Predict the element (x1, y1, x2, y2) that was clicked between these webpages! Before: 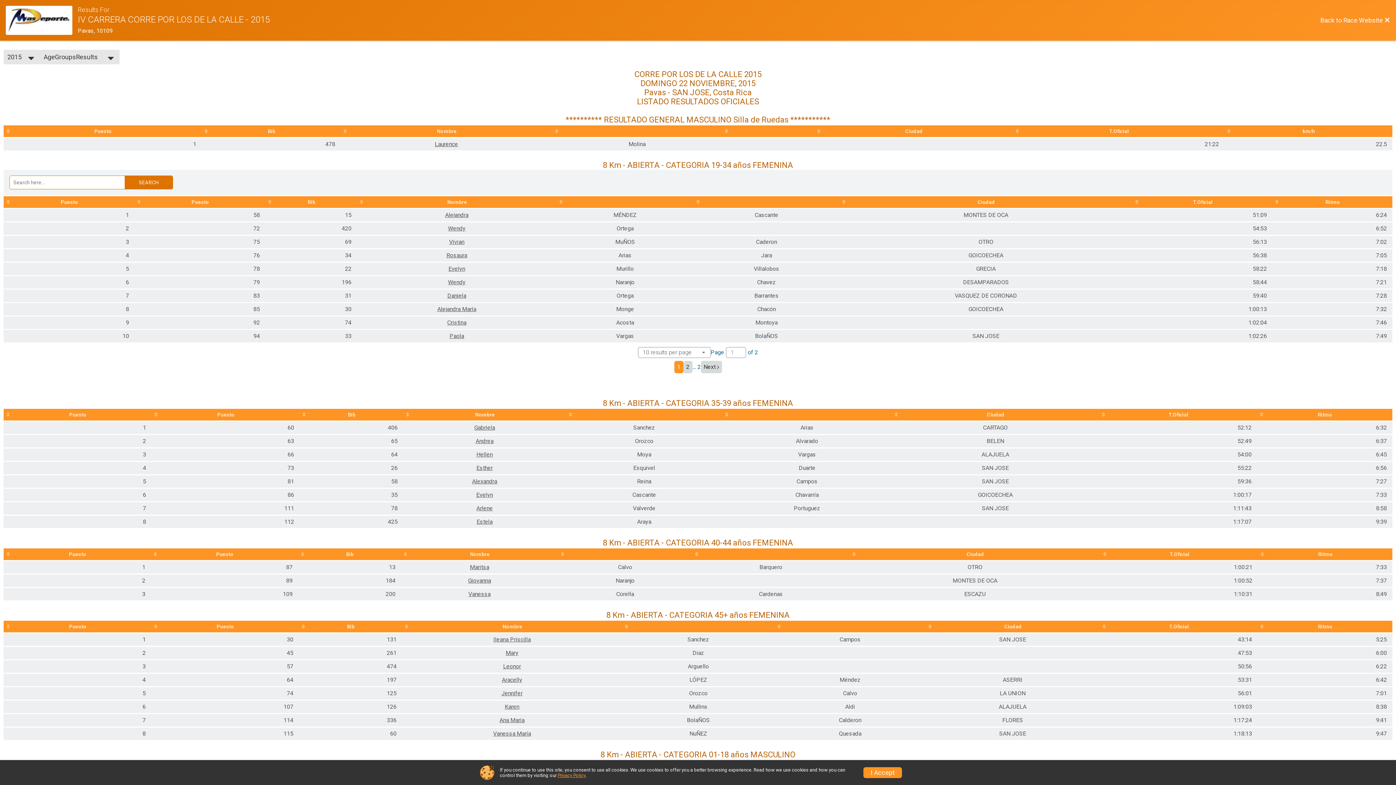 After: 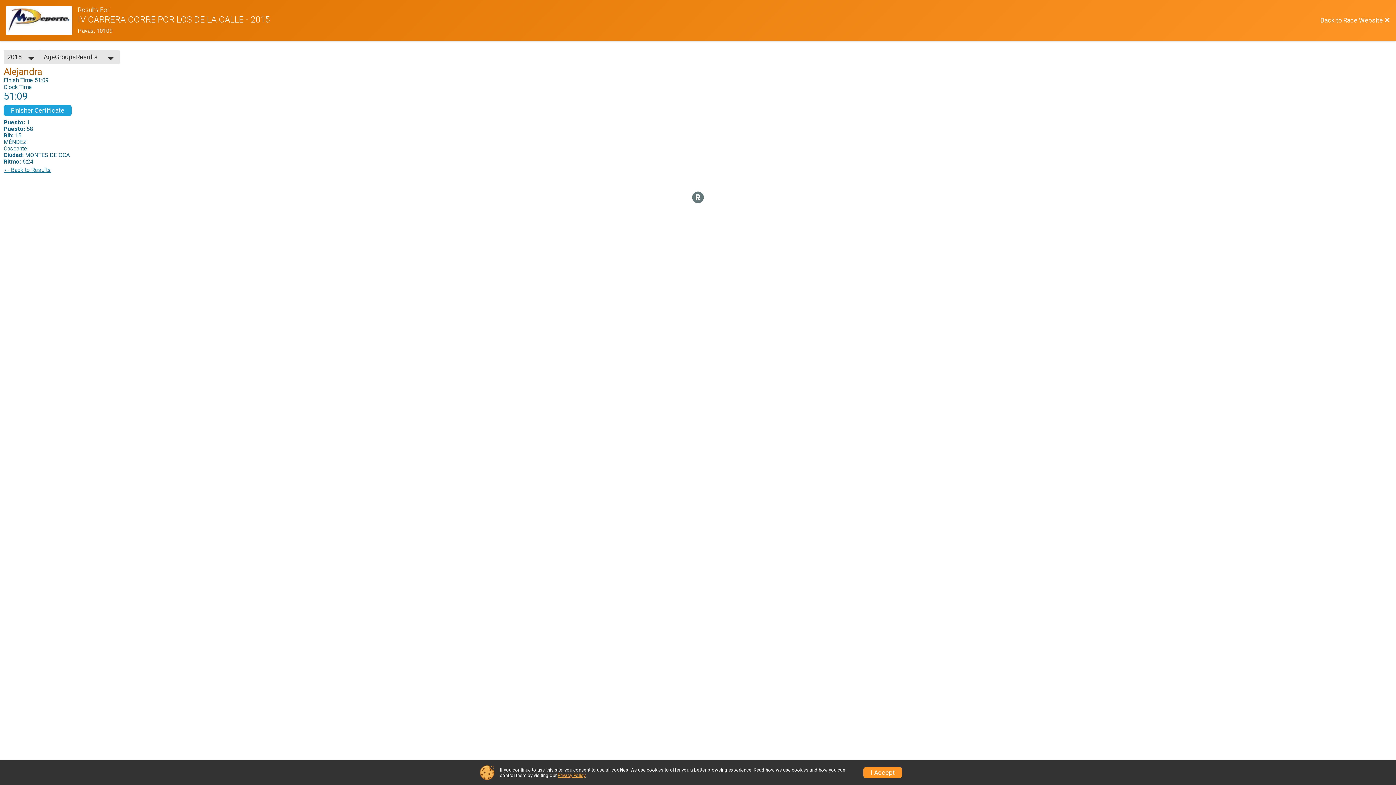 Action: label: Alejandra bbox: (445, 211, 468, 218)